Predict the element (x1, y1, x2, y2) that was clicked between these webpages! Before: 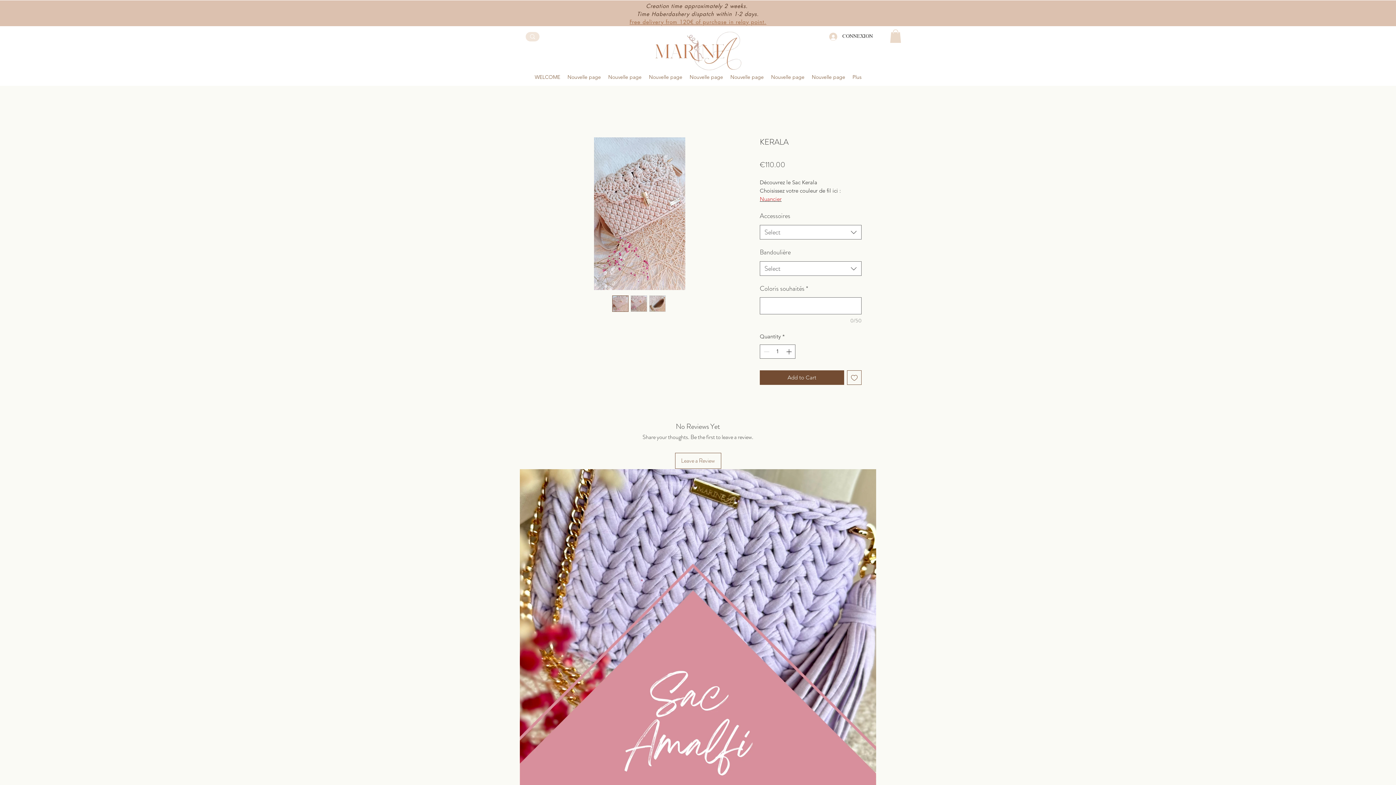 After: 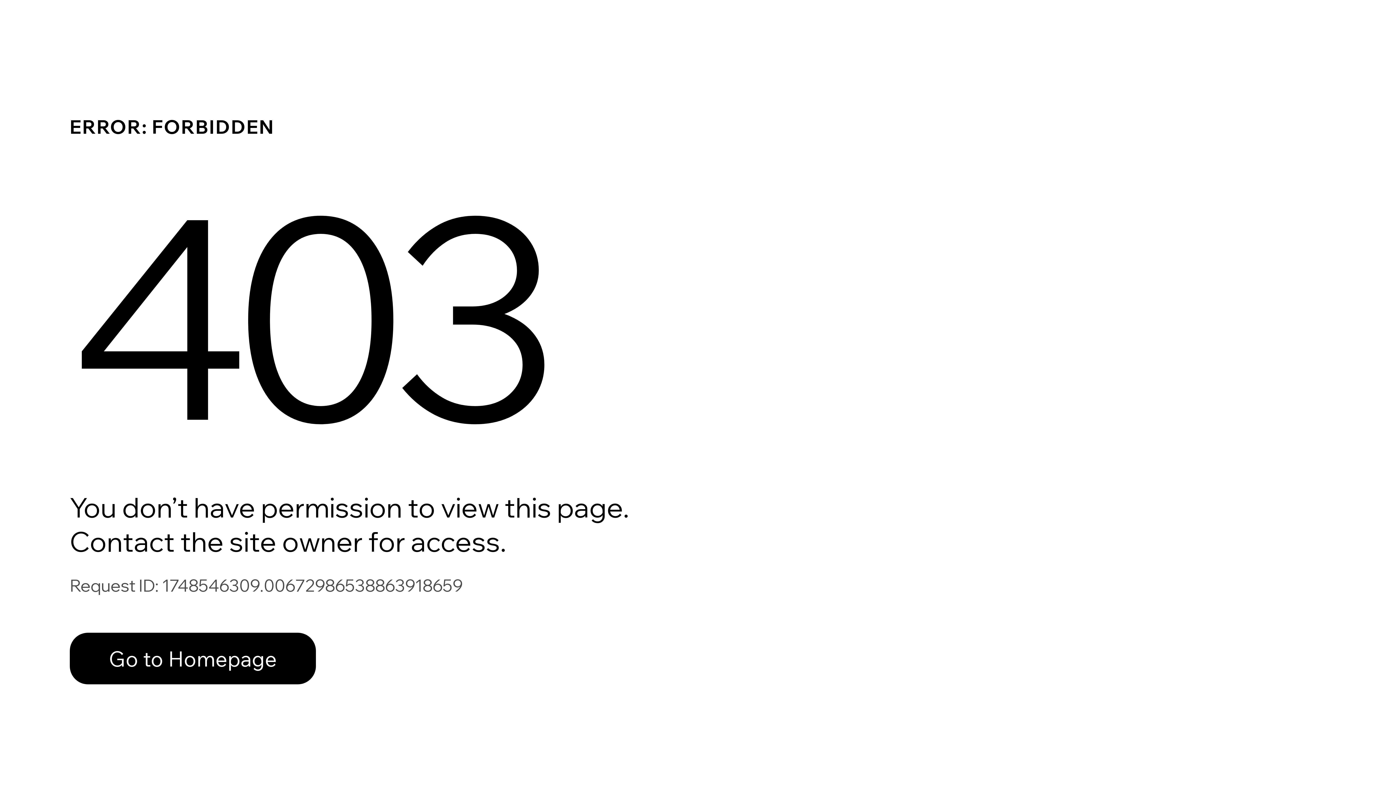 Action: label: Nouvelle page bbox: (808, 68, 849, 85)